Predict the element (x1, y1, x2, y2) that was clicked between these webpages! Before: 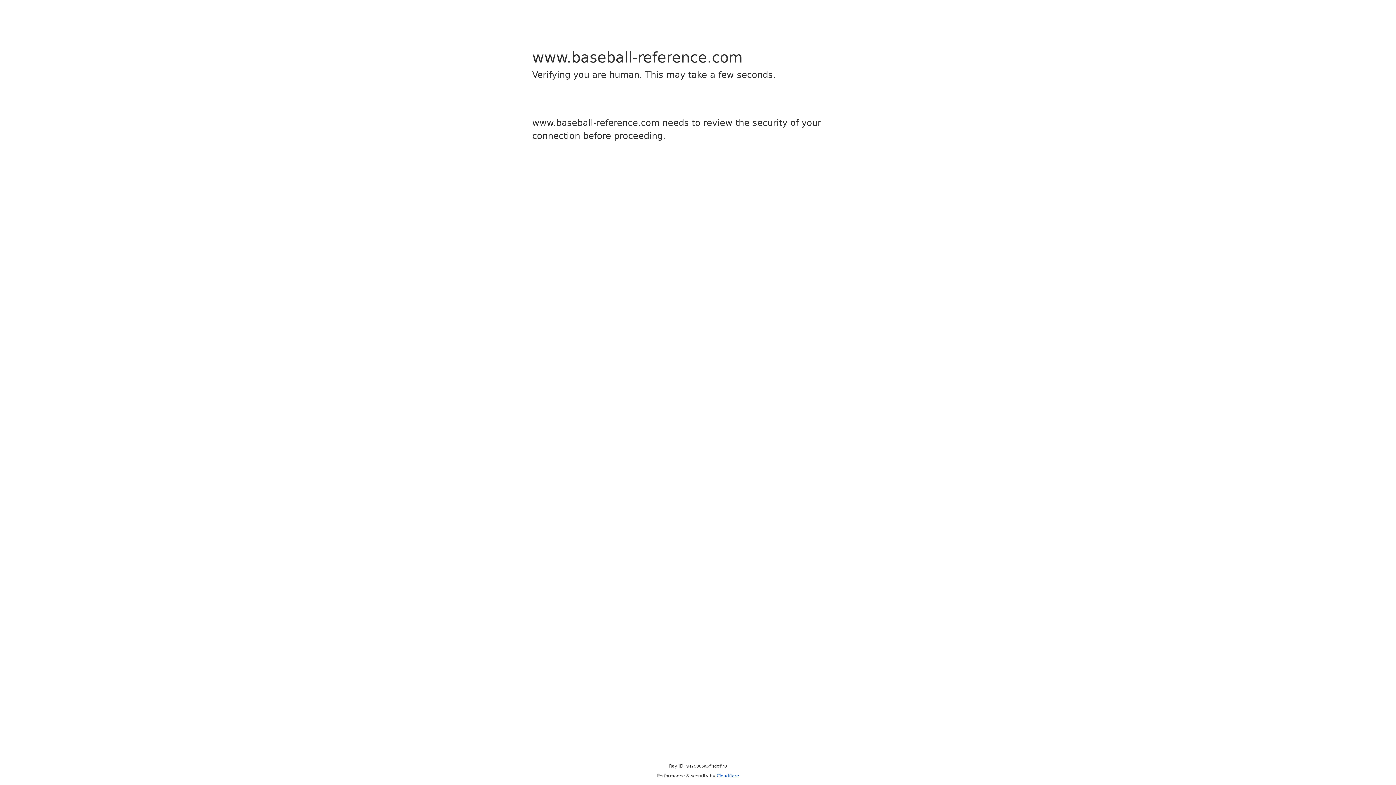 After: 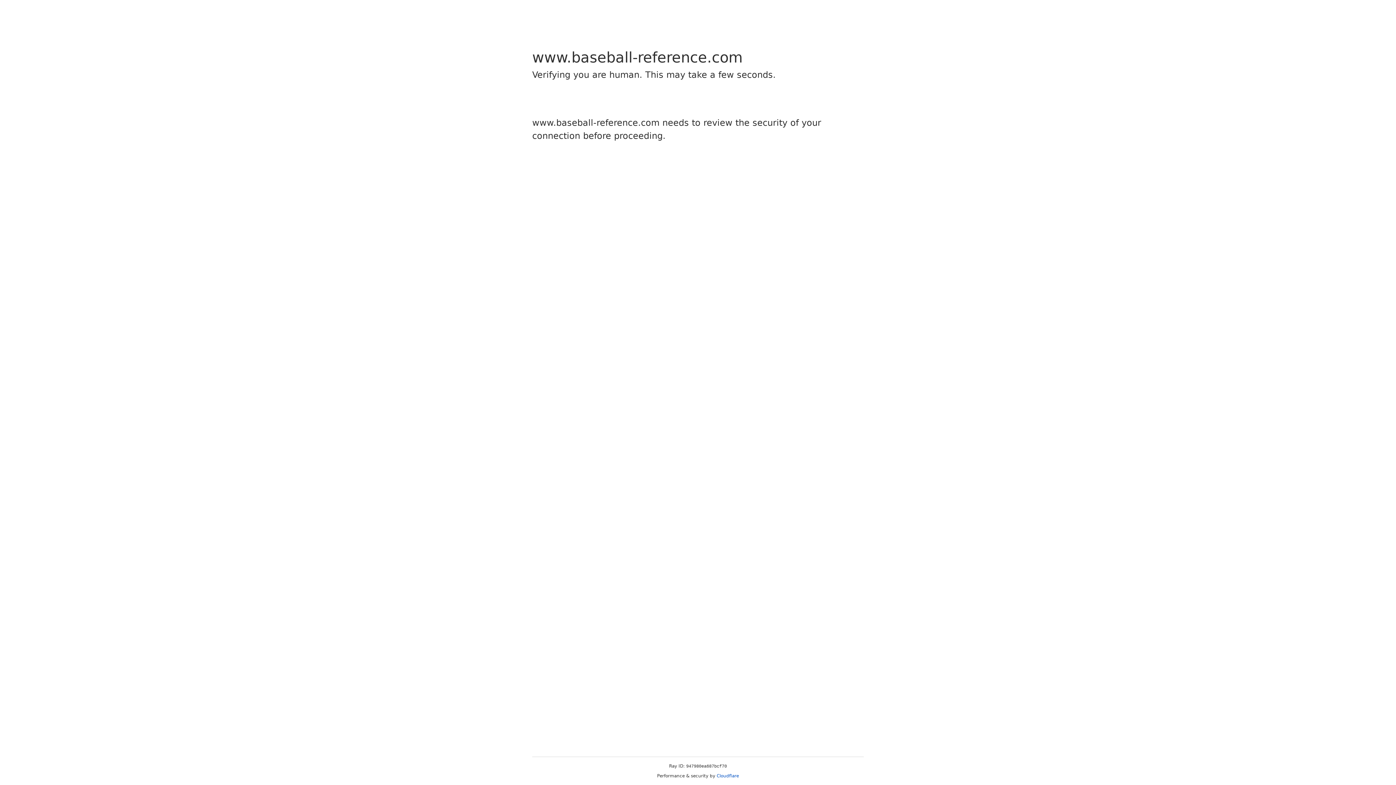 Action: label: Cloudflare bbox: (716, 773, 739, 778)